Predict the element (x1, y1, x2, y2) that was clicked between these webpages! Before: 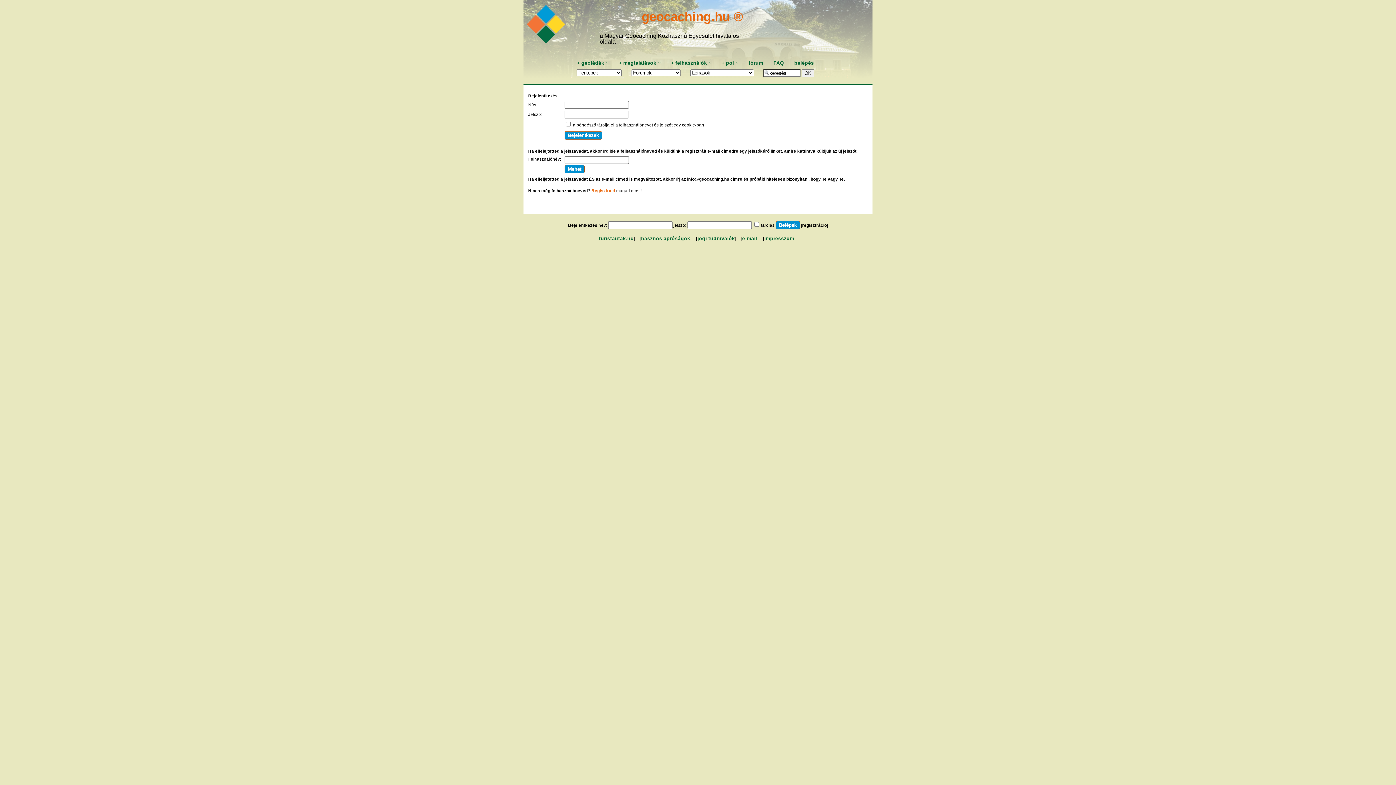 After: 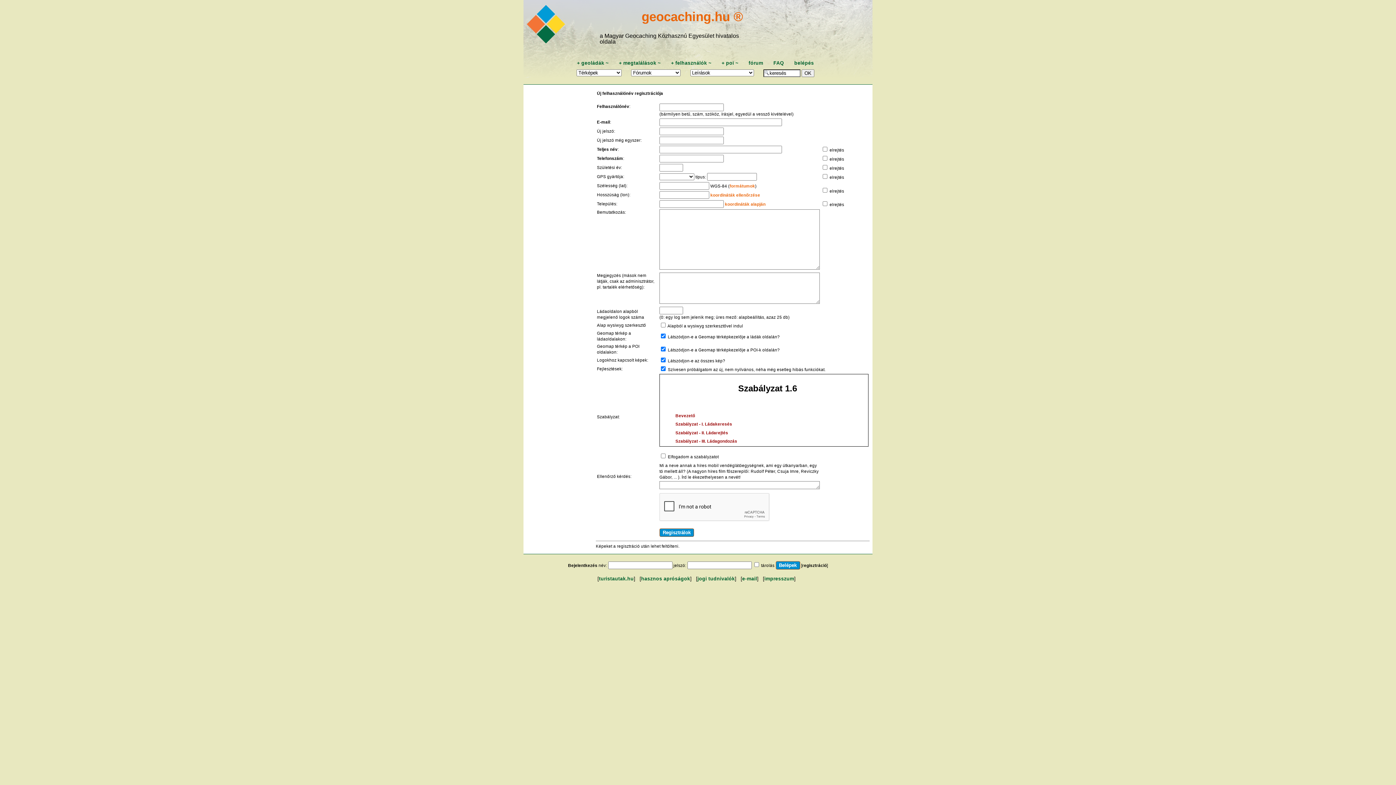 Action: bbox: (591, 188, 615, 193) label: Regisztráld